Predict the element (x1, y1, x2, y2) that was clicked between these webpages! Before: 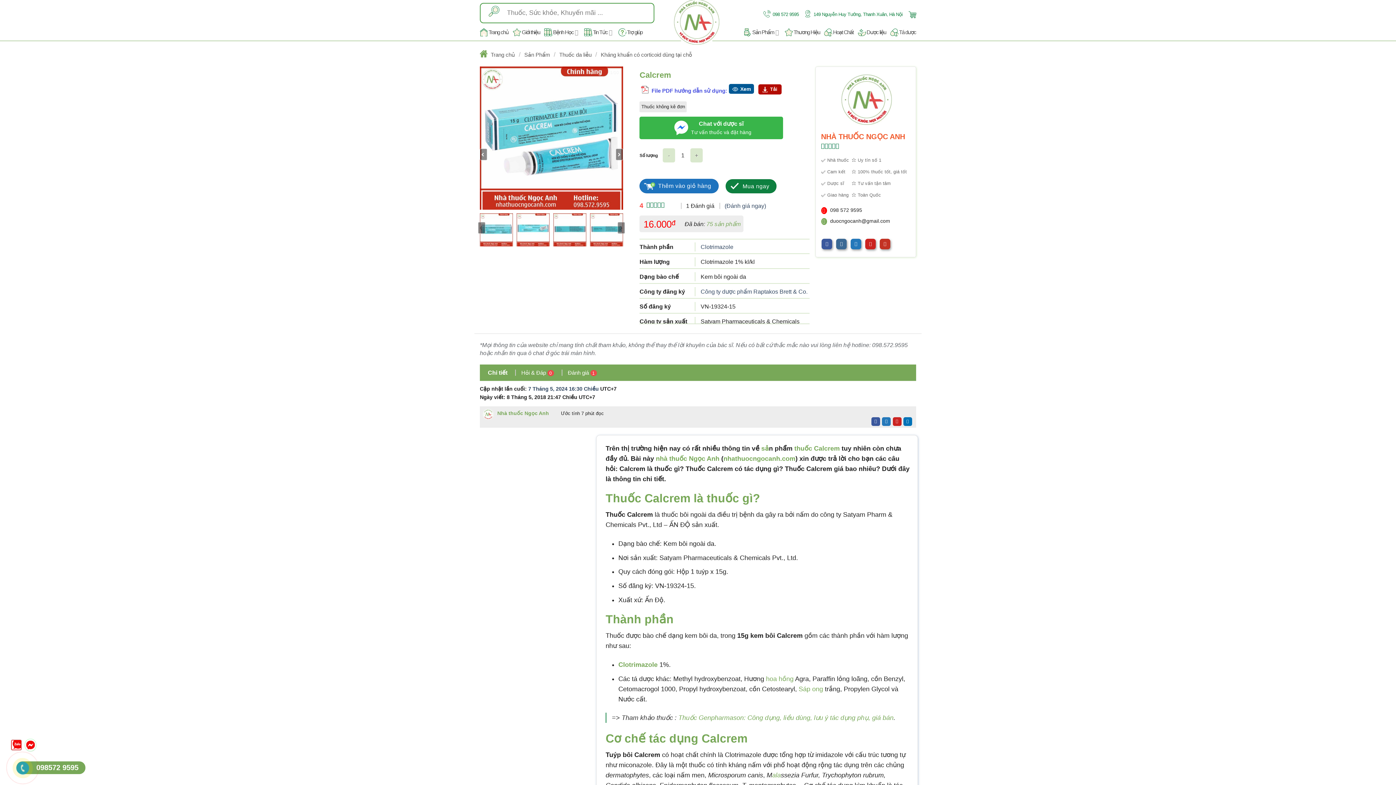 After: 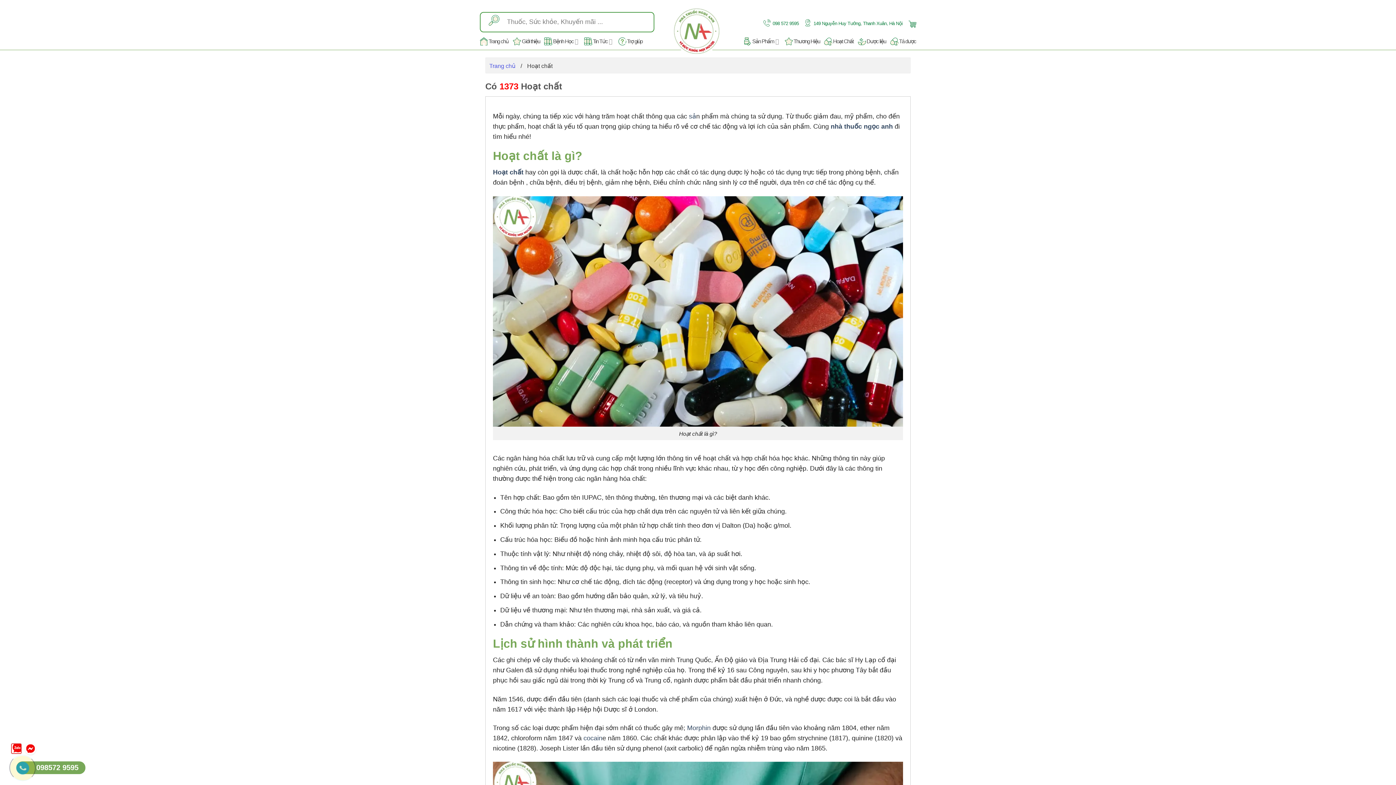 Action: bbox: (824, 24, 853, 40) label: Hoạt Chất